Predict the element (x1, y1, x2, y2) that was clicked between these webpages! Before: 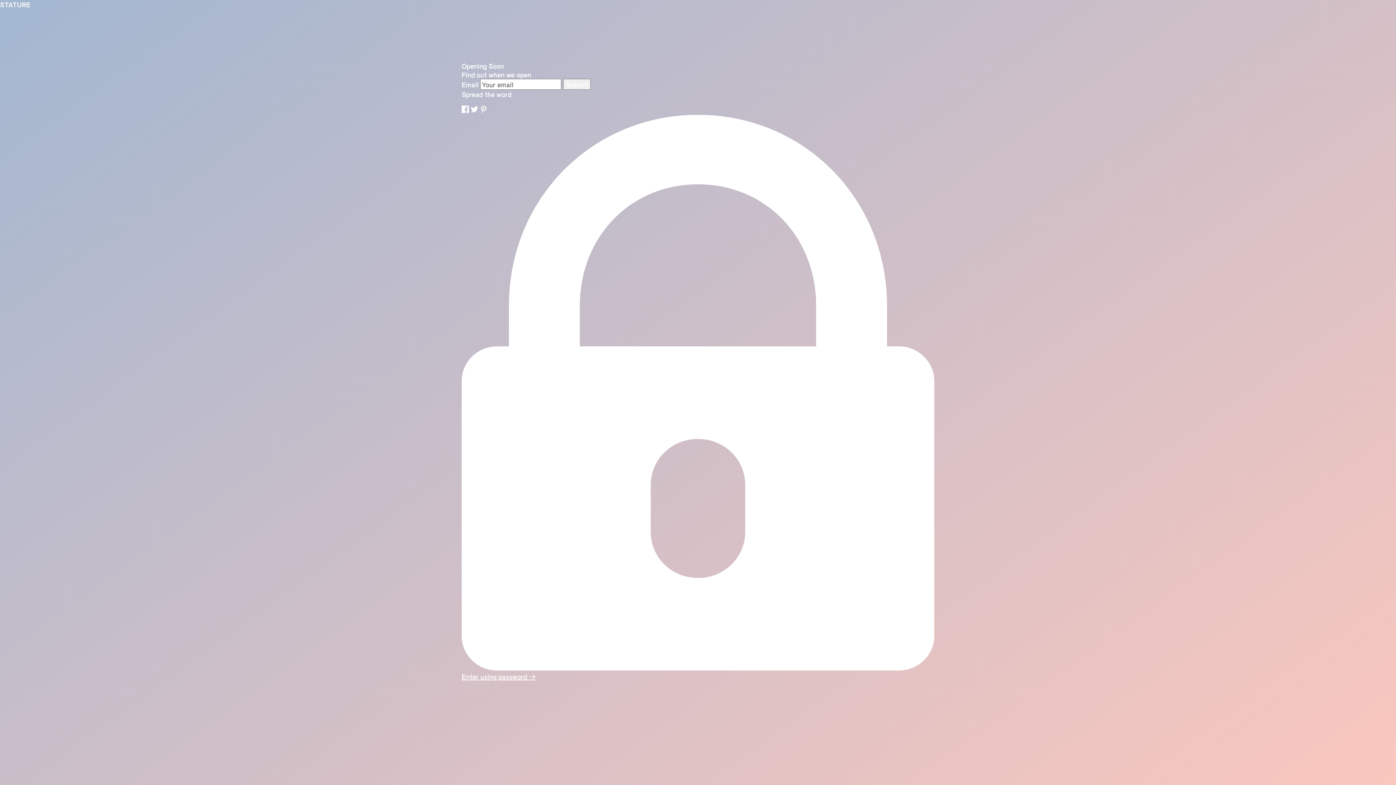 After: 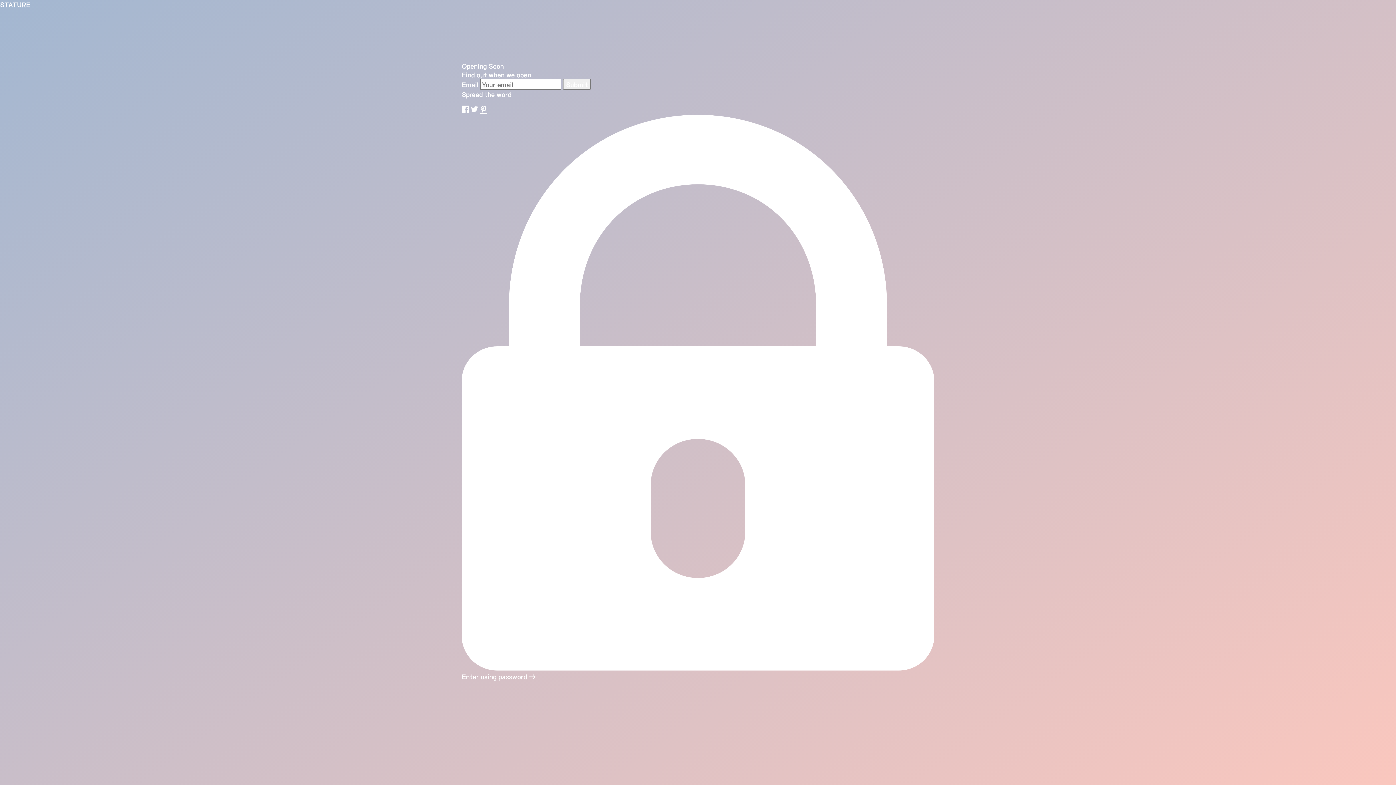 Action: bbox: (480, 105, 487, 115) label: Pinterest